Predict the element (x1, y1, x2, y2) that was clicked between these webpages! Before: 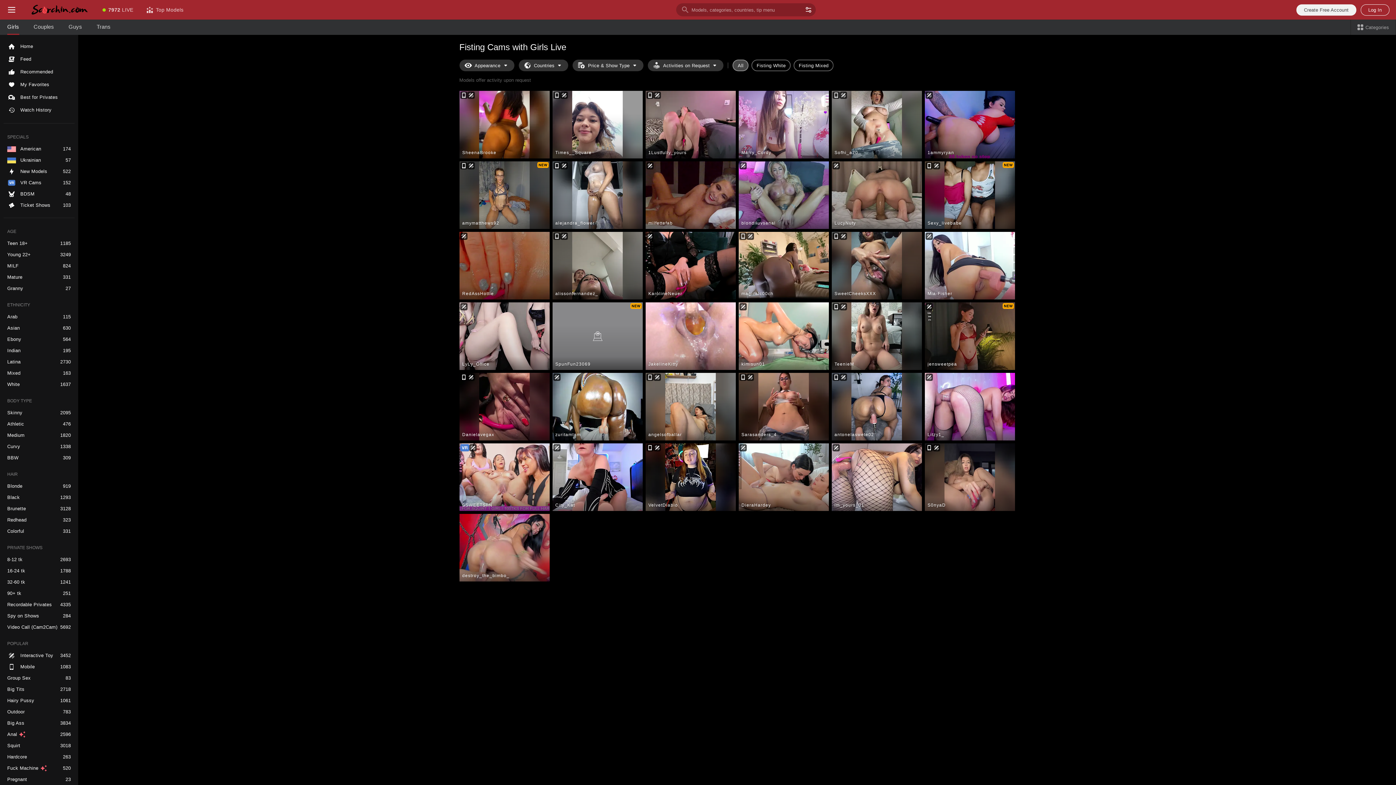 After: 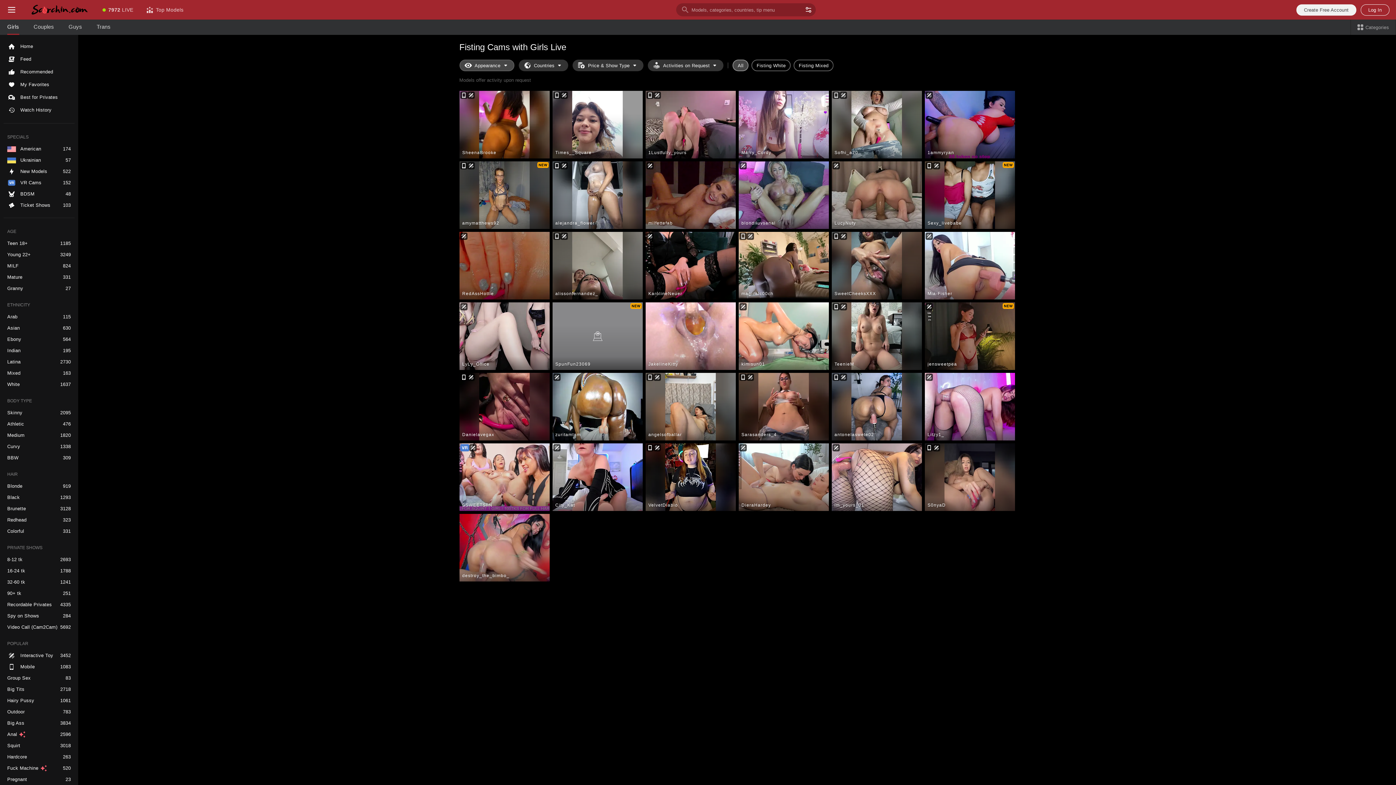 Action: bbox: (459, 59, 514, 71) label: Appearance